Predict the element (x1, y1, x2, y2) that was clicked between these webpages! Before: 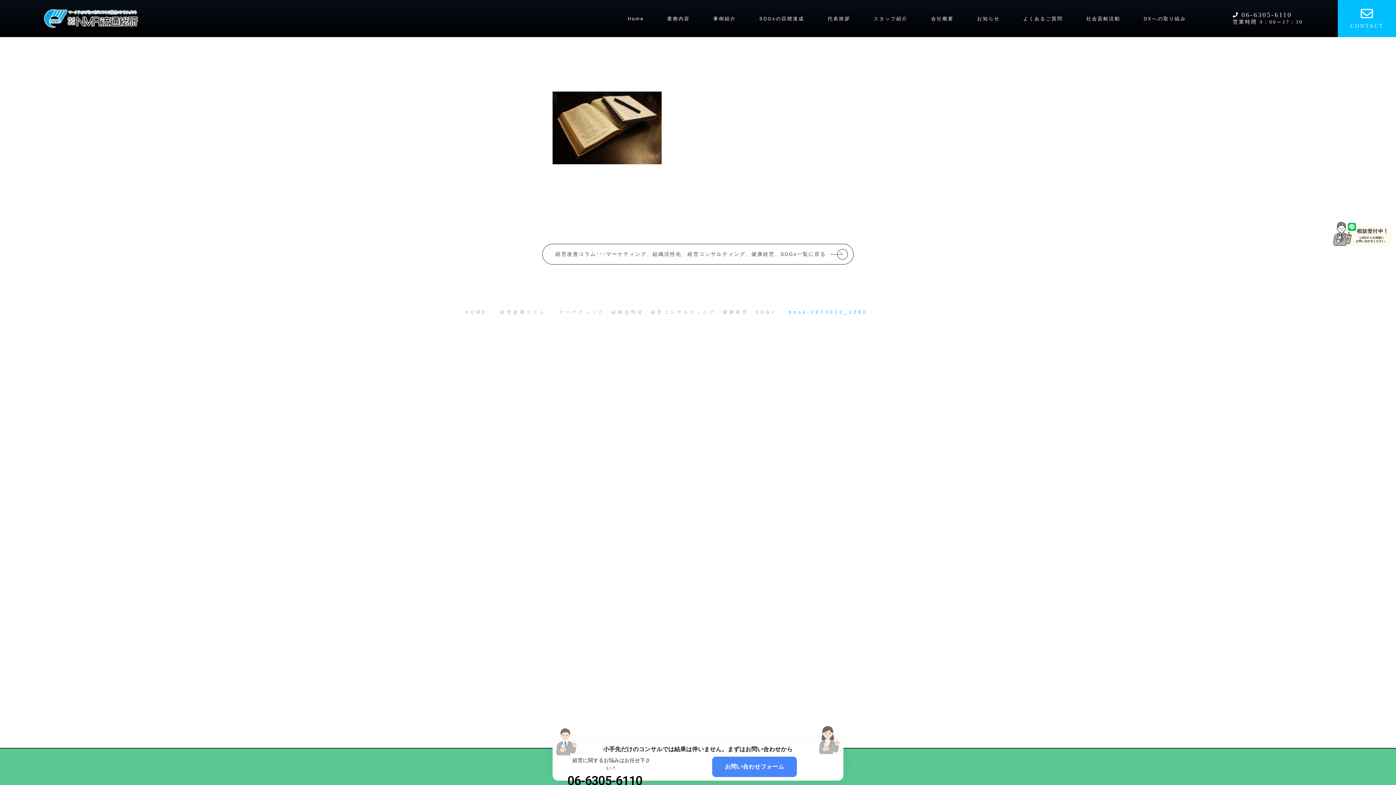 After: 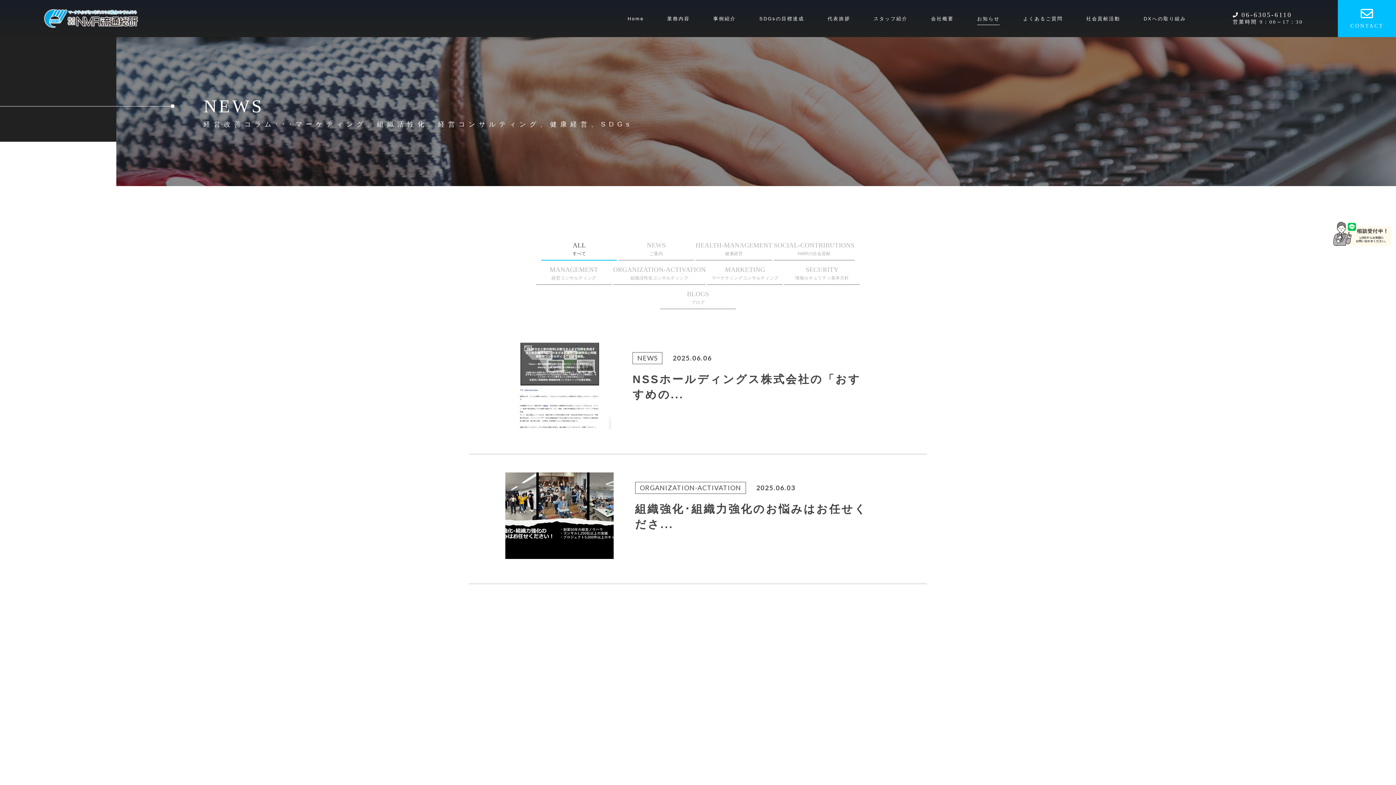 Action: label: お知らせ bbox: (977, 15, 1000, 21)